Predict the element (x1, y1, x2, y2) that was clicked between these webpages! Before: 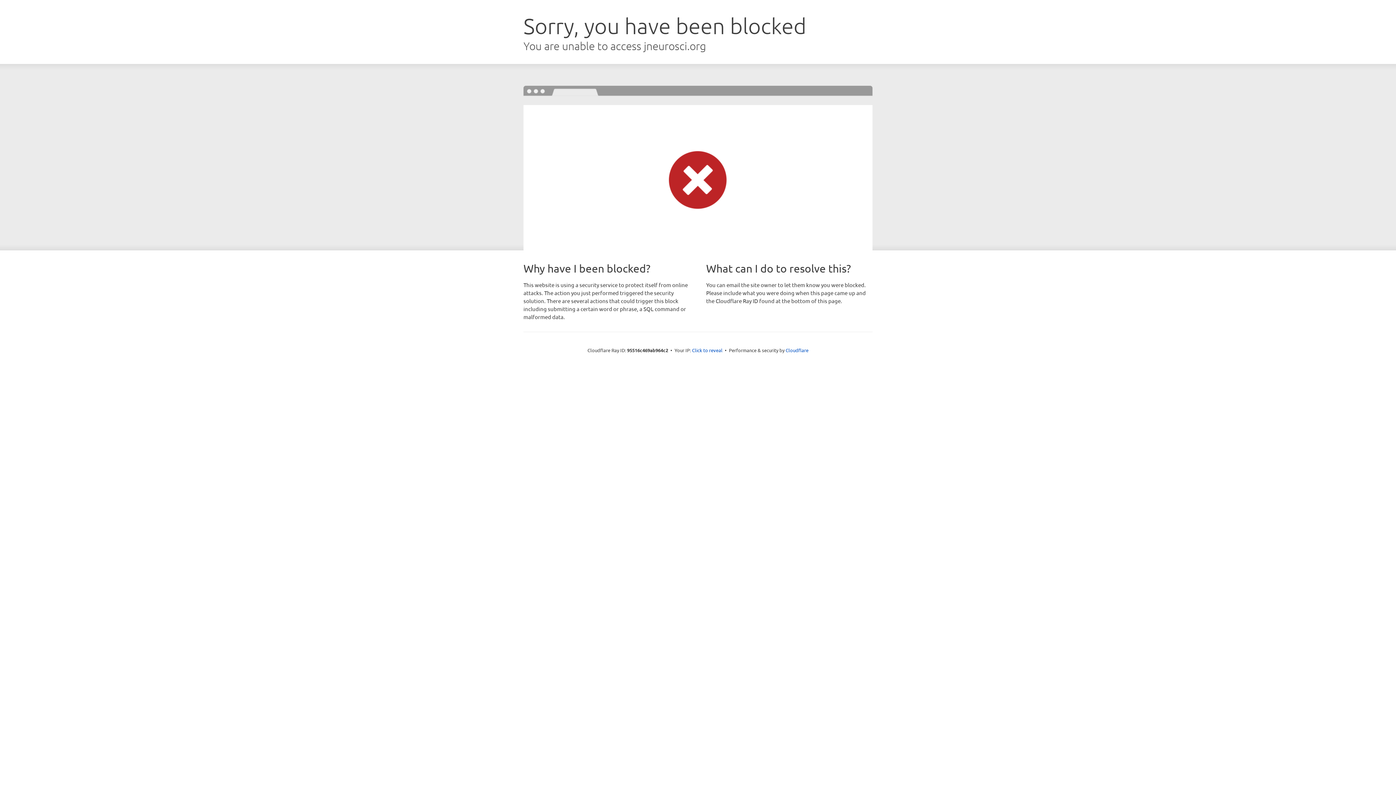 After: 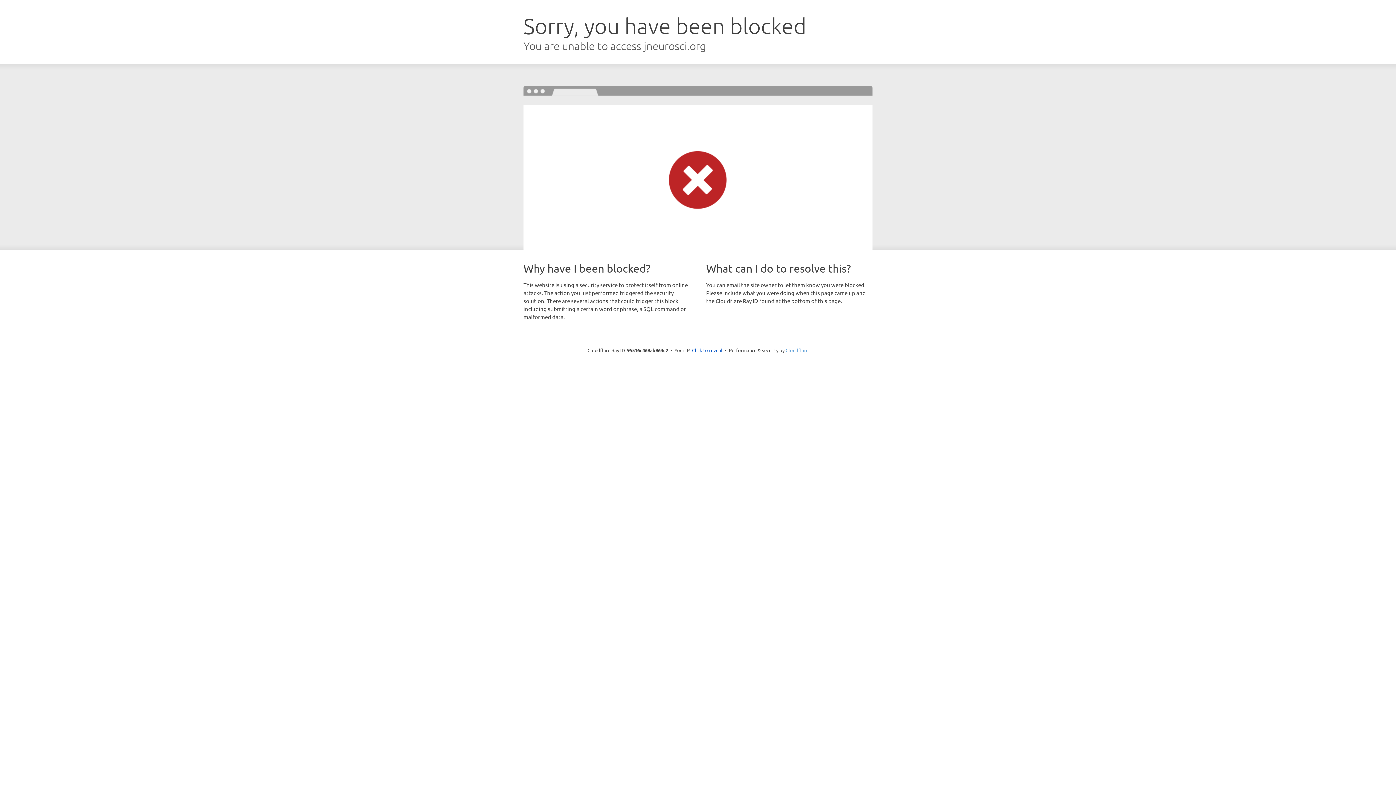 Action: bbox: (785, 347, 808, 353) label: Cloudflare